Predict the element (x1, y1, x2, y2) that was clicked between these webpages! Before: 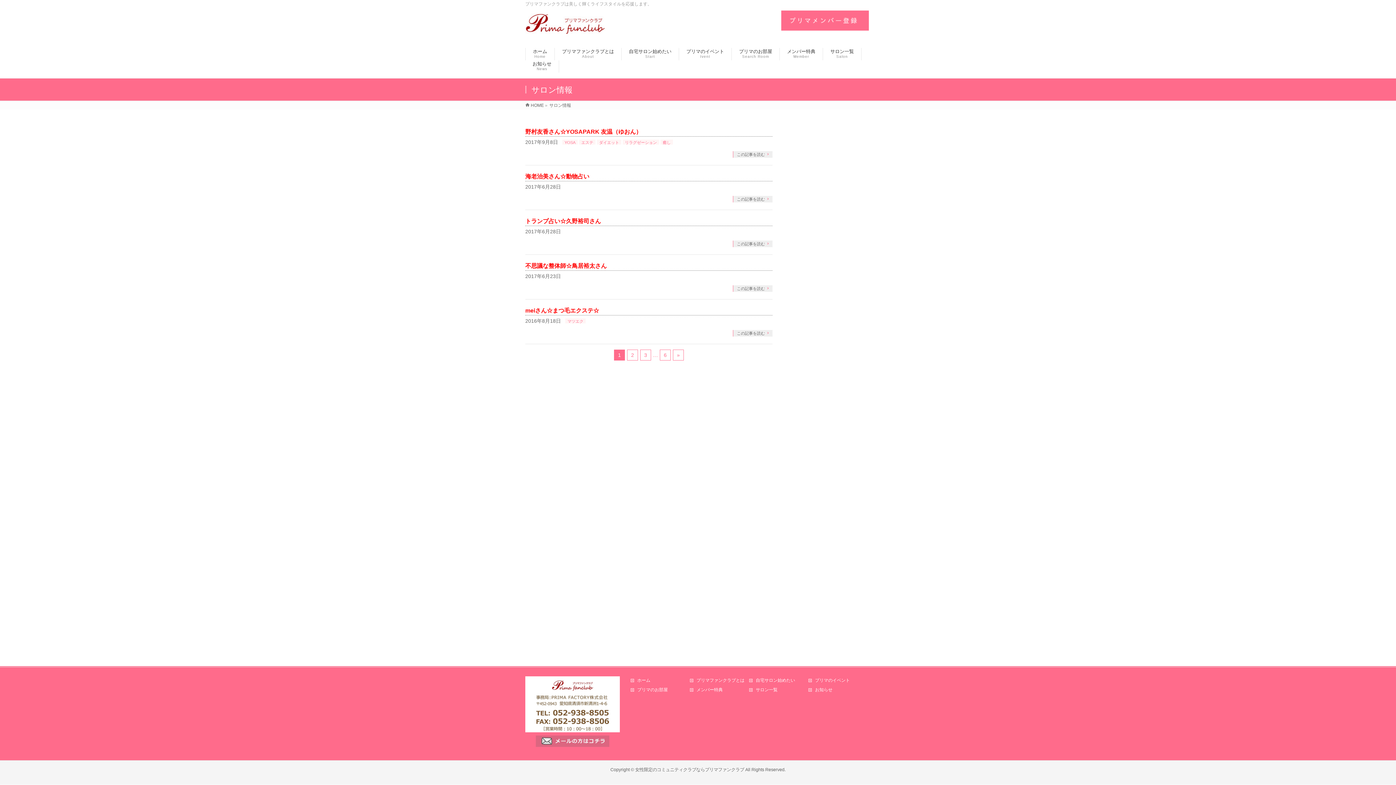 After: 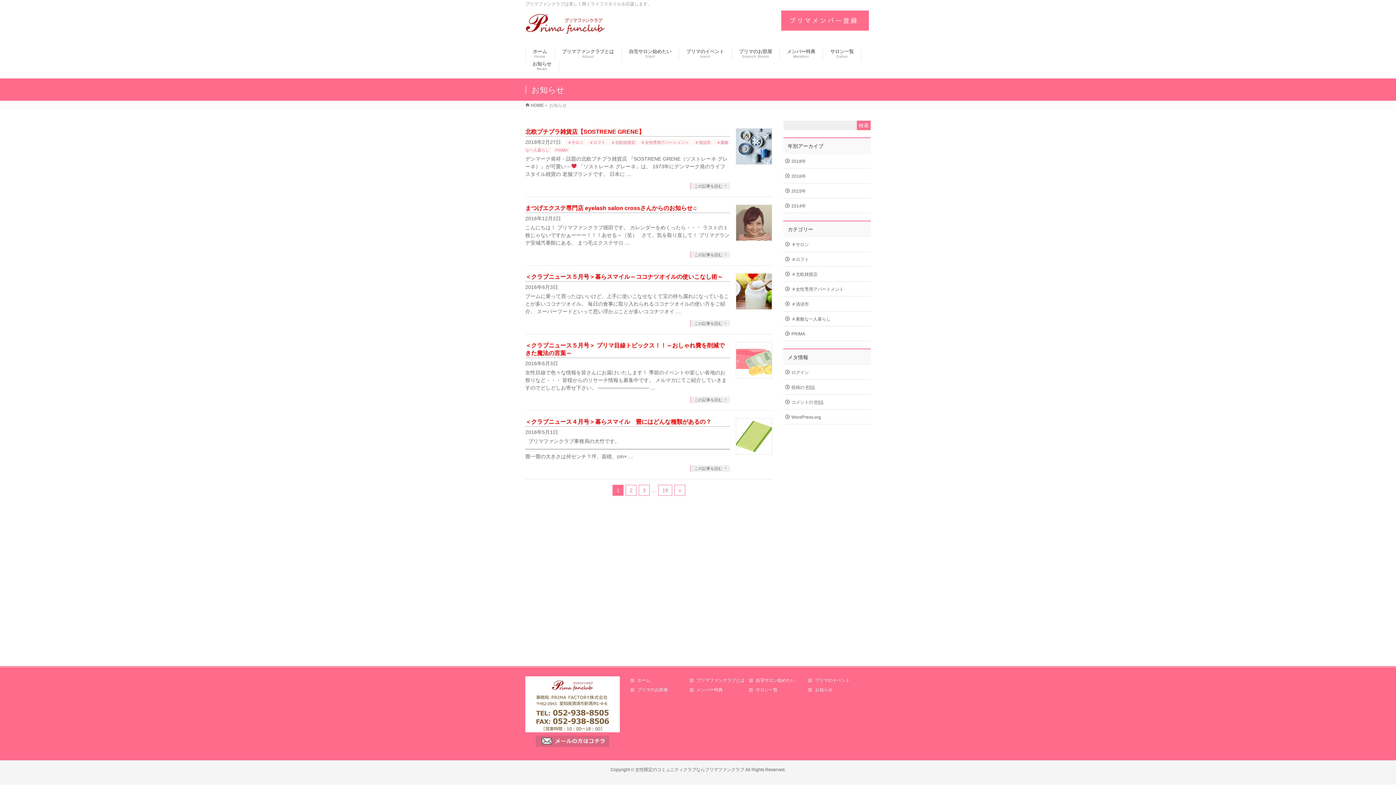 Action: label: お知らせ bbox: (808, 687, 863, 693)